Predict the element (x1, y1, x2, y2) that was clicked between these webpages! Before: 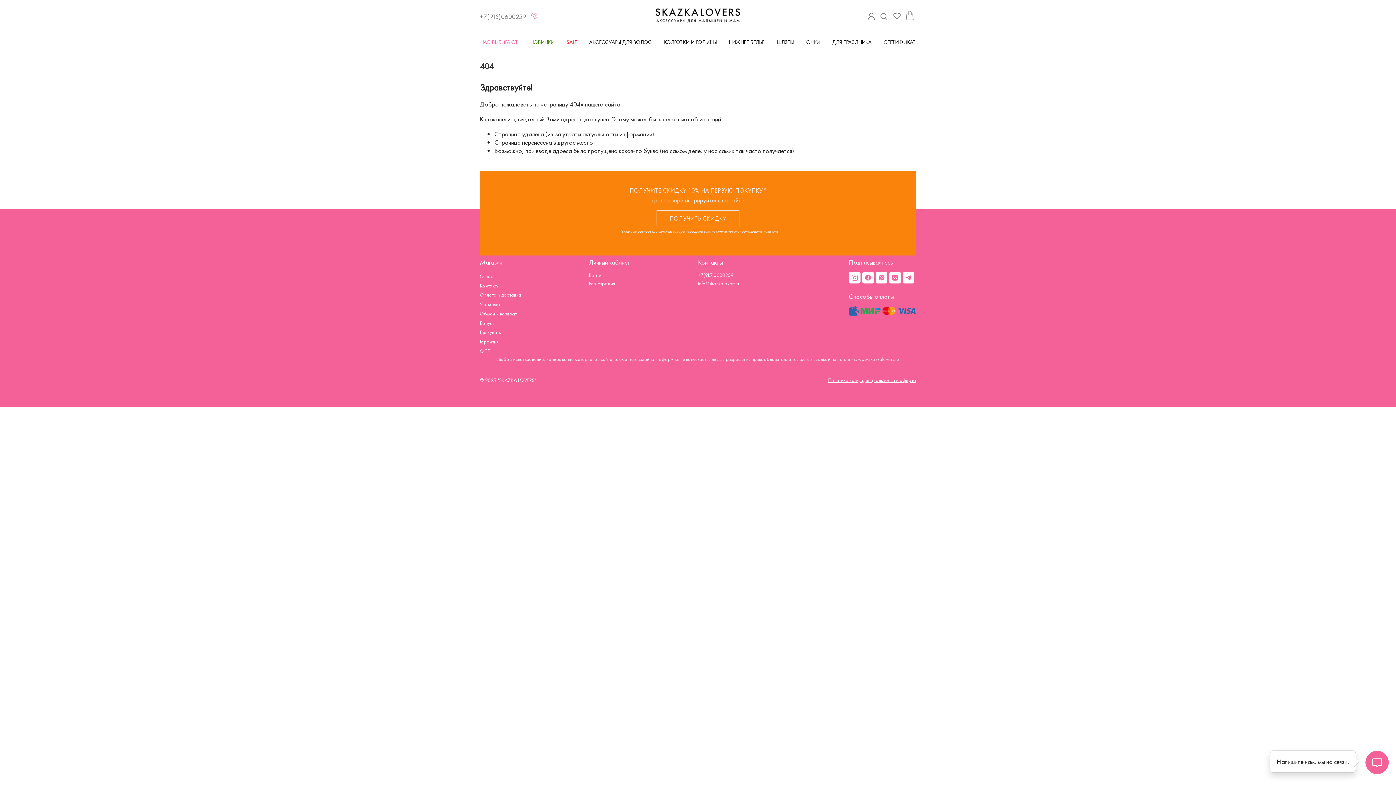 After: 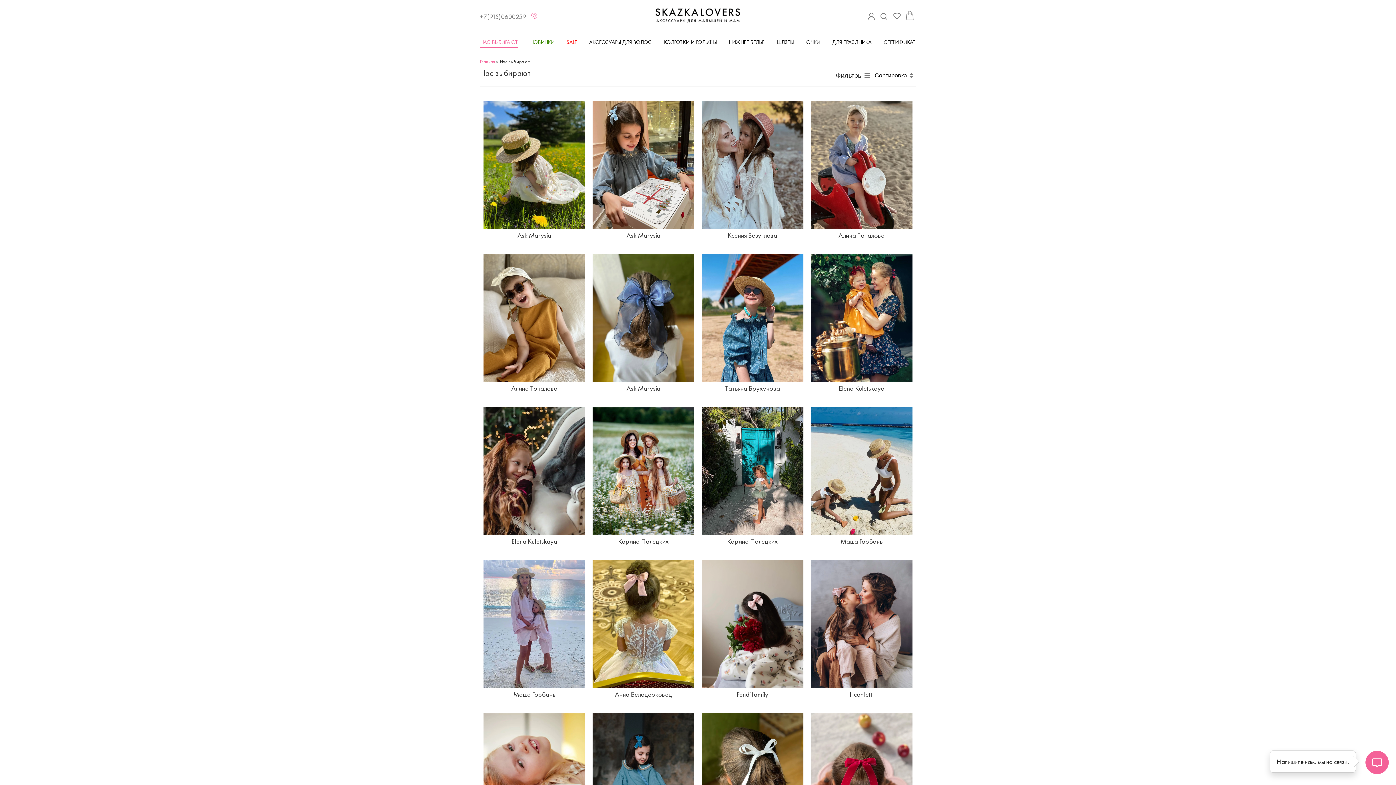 Action: bbox: (480, 38, 518, 46) label: НАС ВЫБИРАЮТ